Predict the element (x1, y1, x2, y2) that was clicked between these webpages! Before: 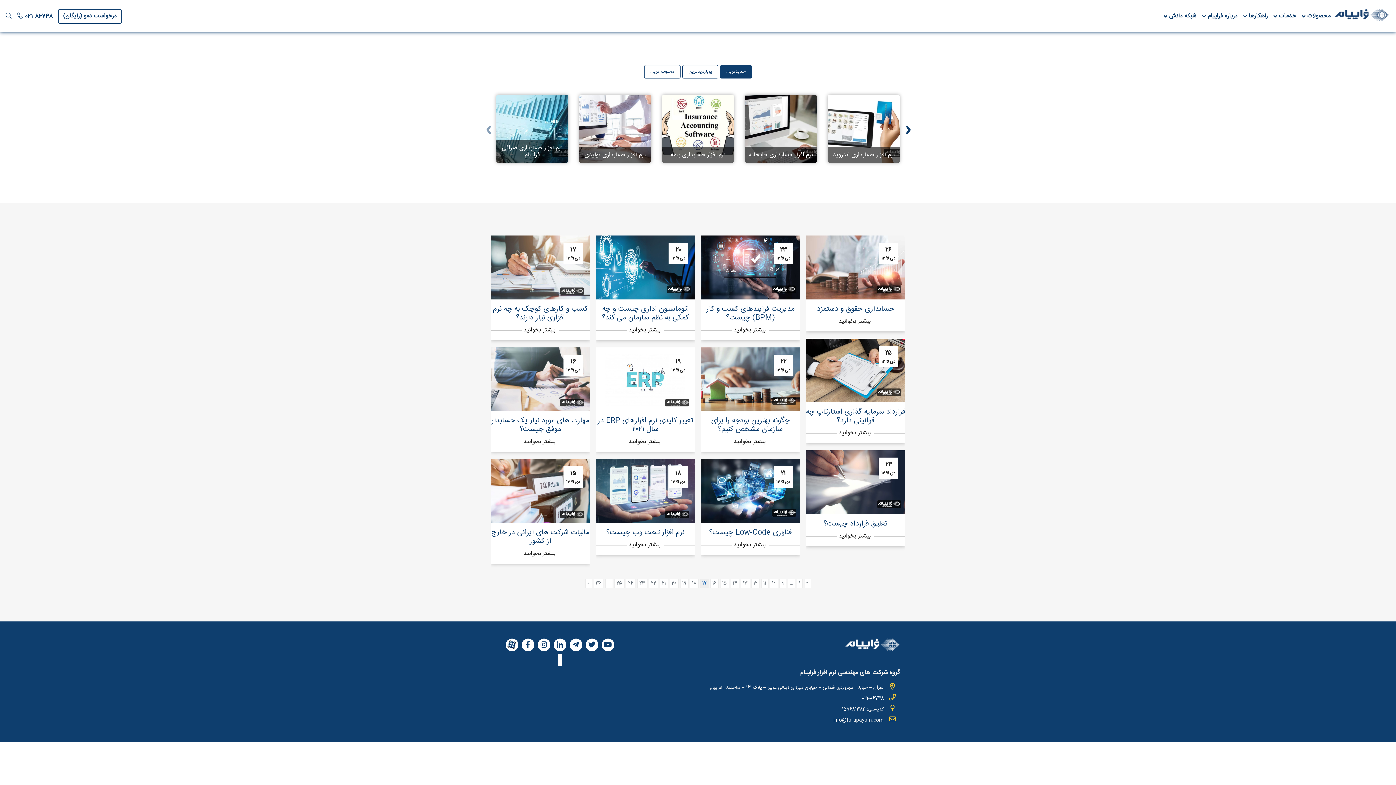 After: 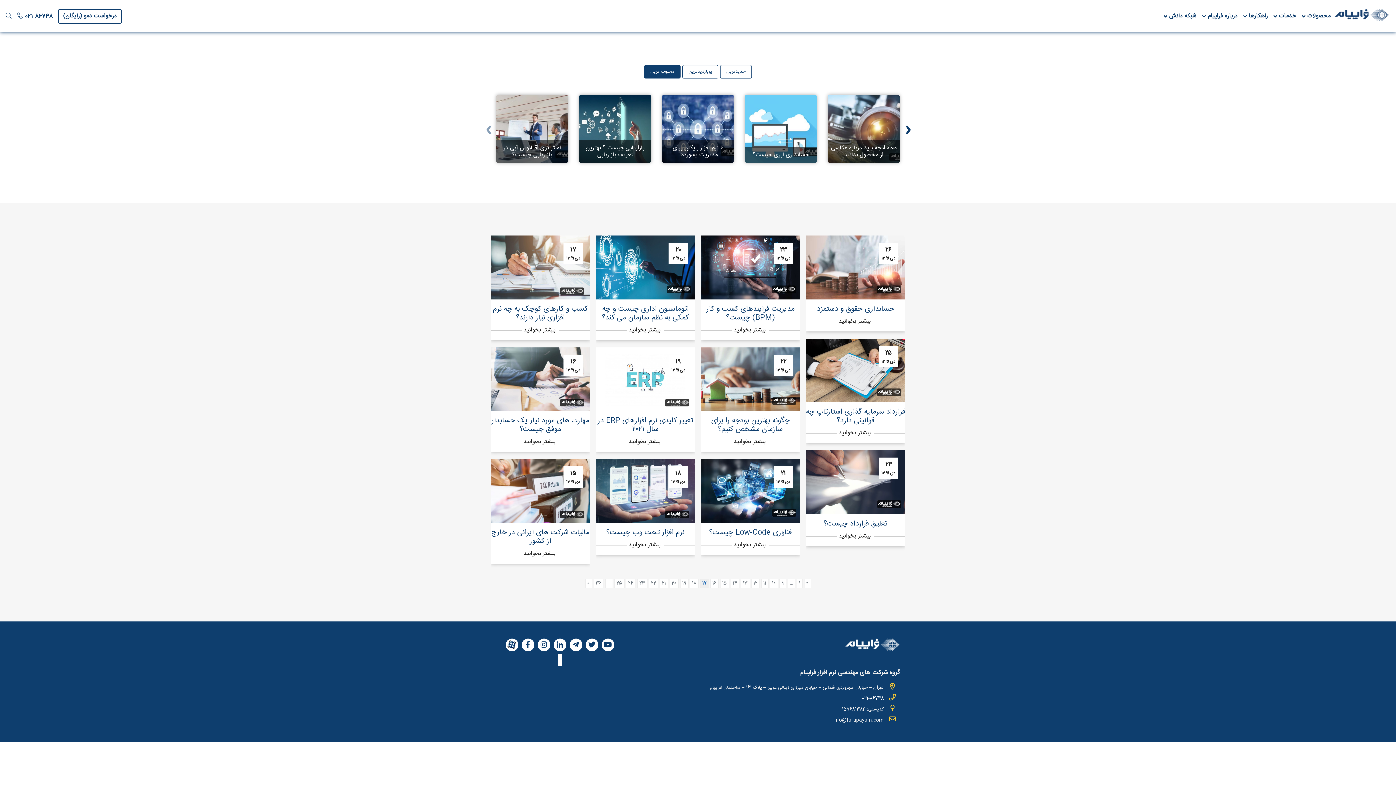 Action: bbox: (644, 65, 680, 78) label: محبوب ترین